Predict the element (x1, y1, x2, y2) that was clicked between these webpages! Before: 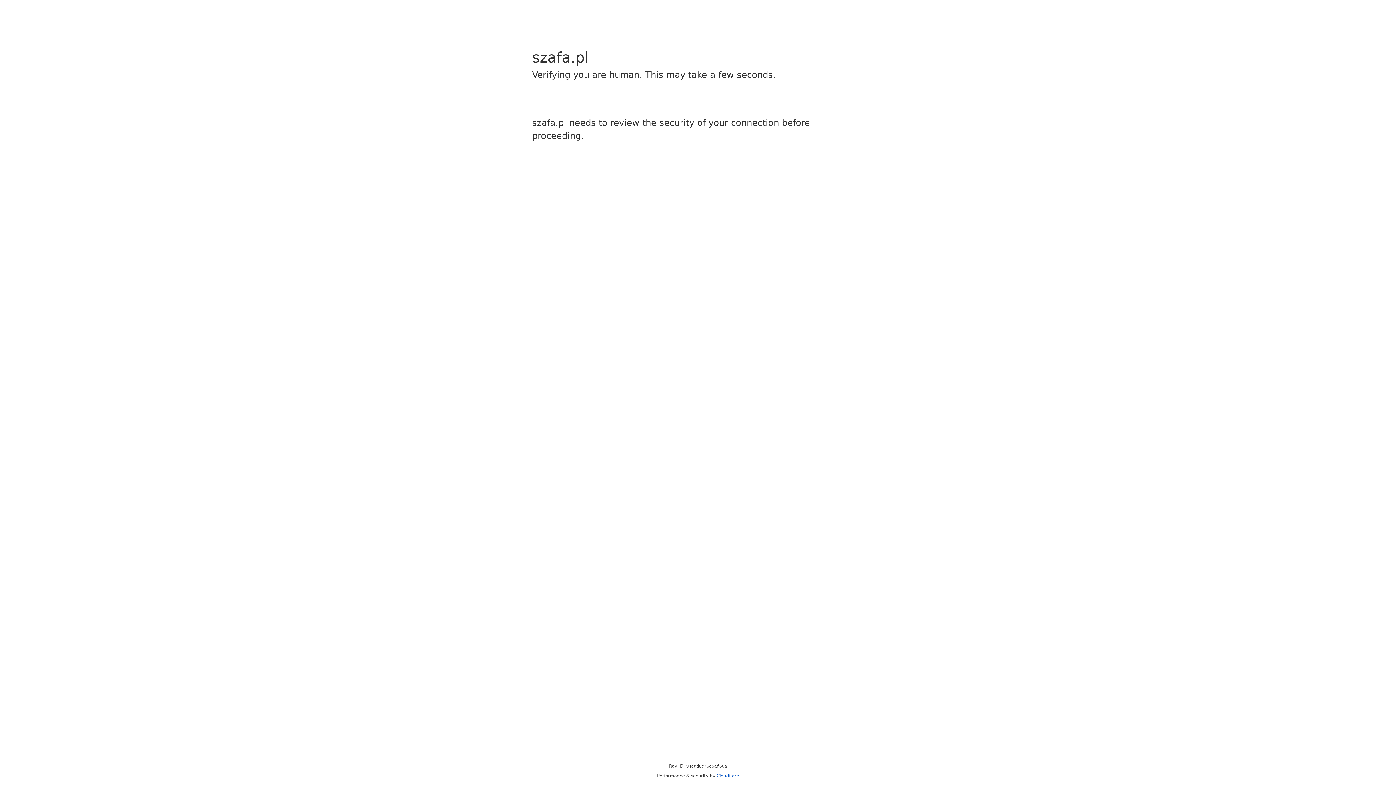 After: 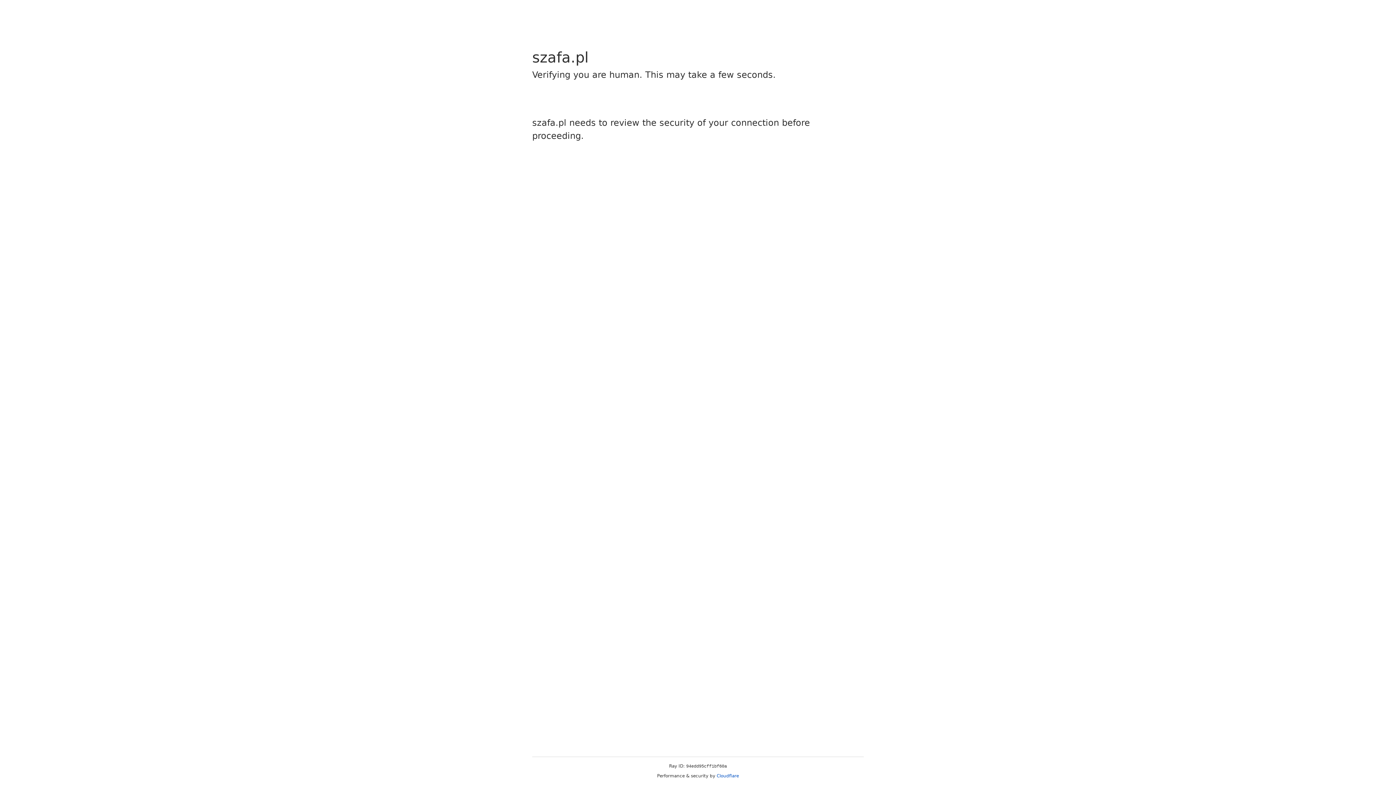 Action: bbox: (716, 773, 739, 778) label: Cloudflare